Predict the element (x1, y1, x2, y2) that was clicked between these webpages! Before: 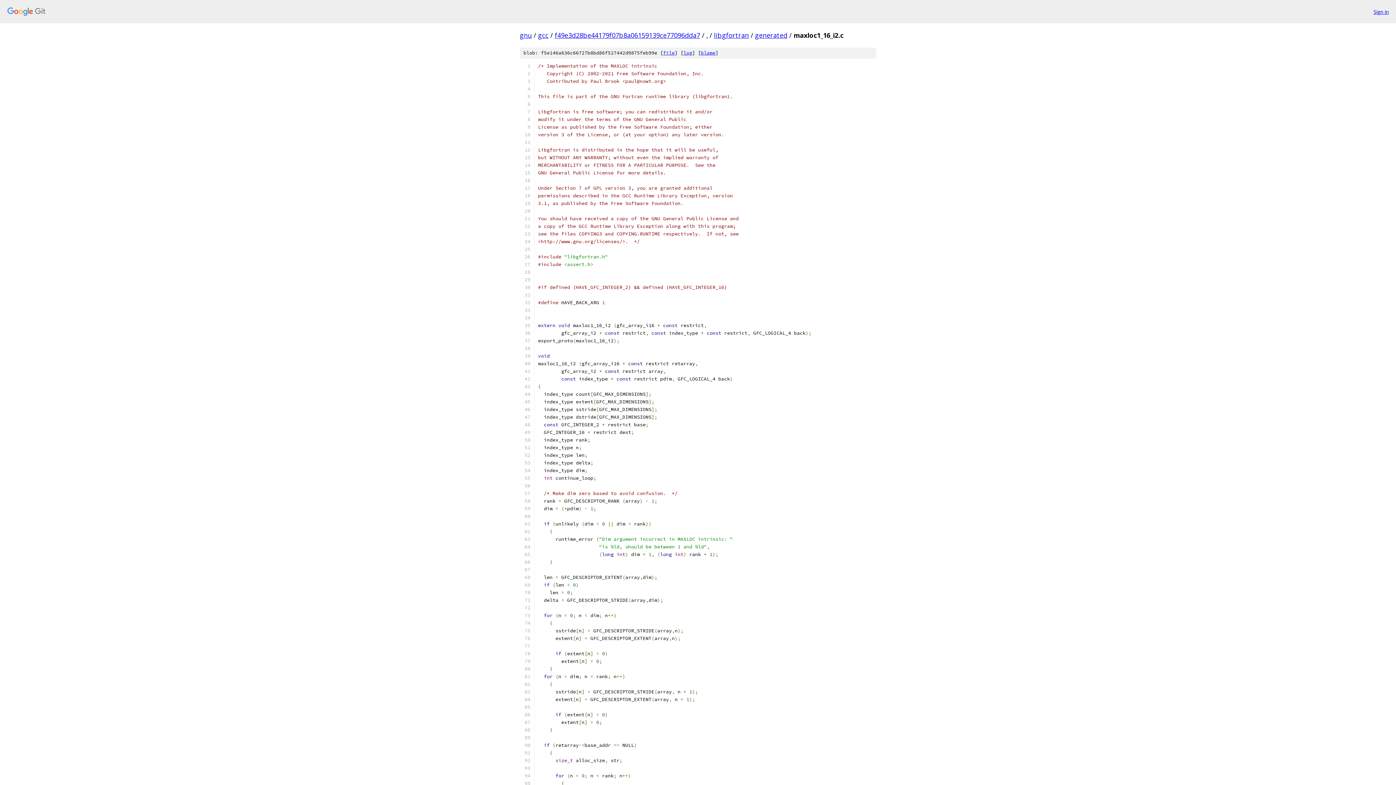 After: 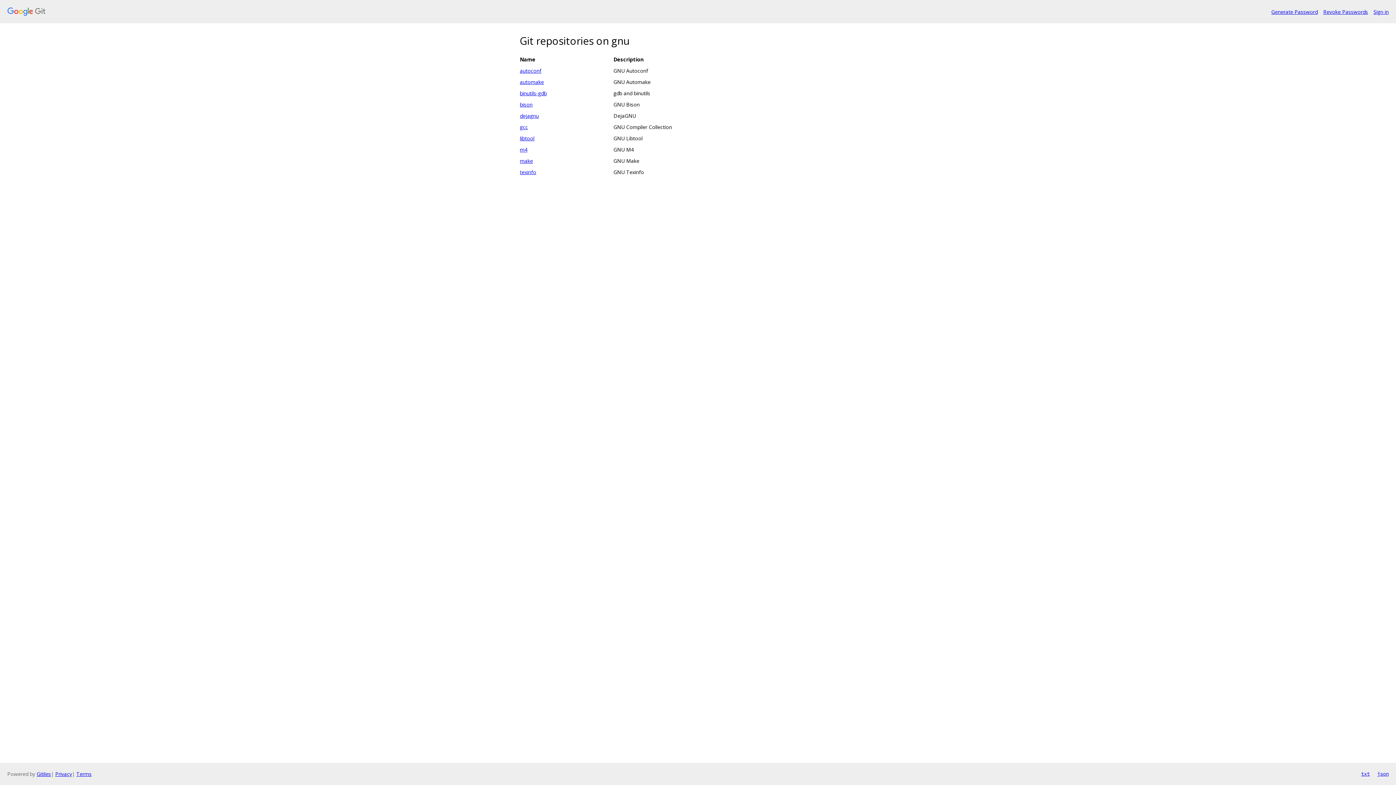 Action: label: gnu bbox: (520, 30, 532, 39)